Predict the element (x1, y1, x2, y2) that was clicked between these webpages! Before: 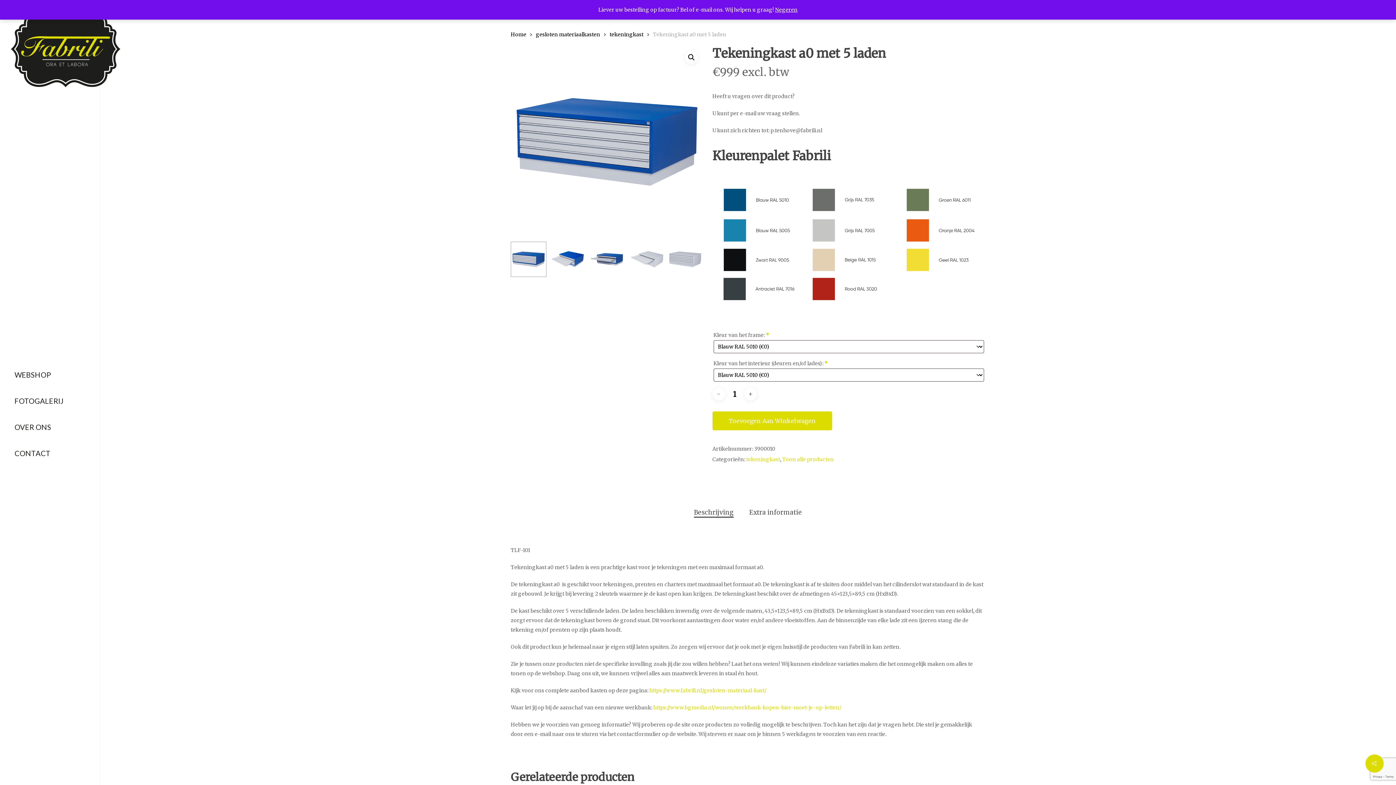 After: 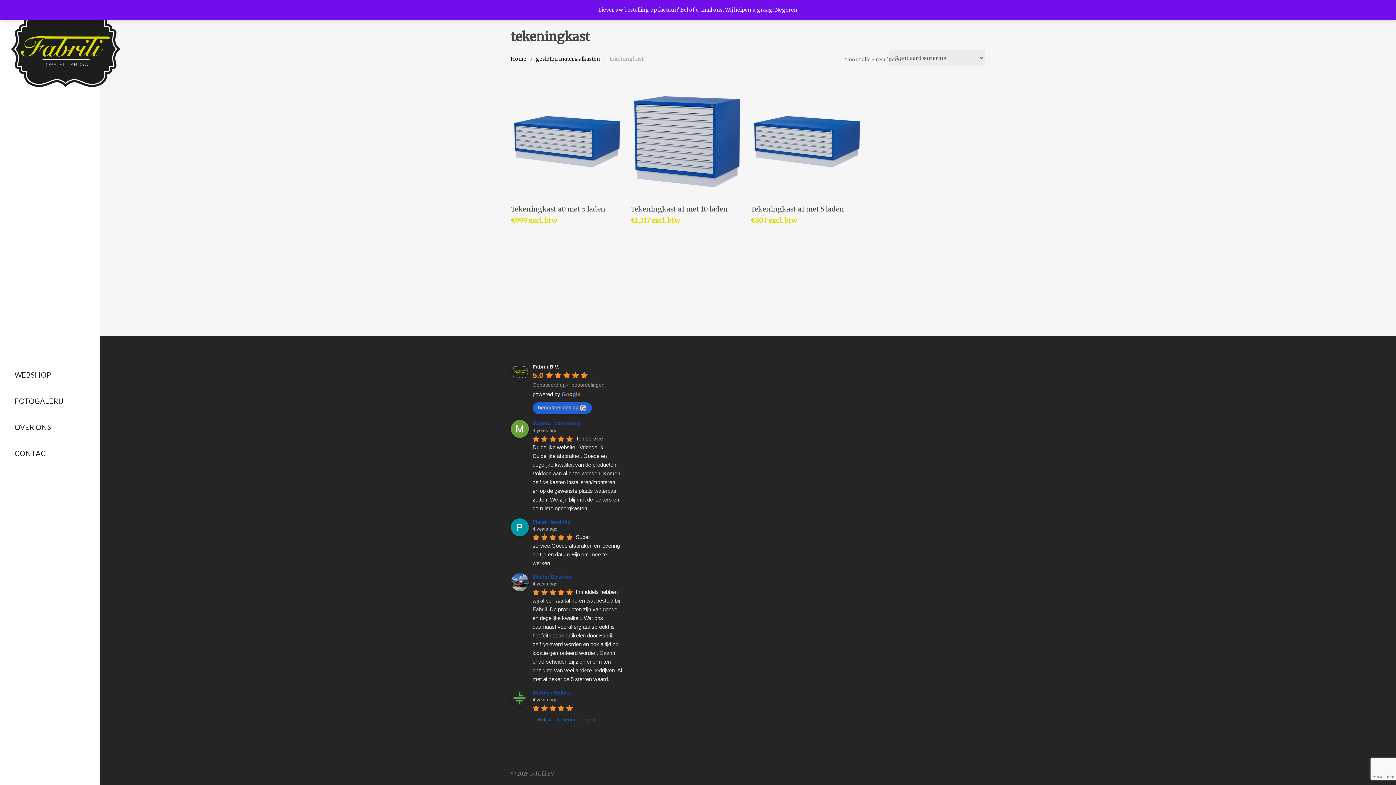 Action: label: tekeningkast bbox: (609, 30, 643, 38)